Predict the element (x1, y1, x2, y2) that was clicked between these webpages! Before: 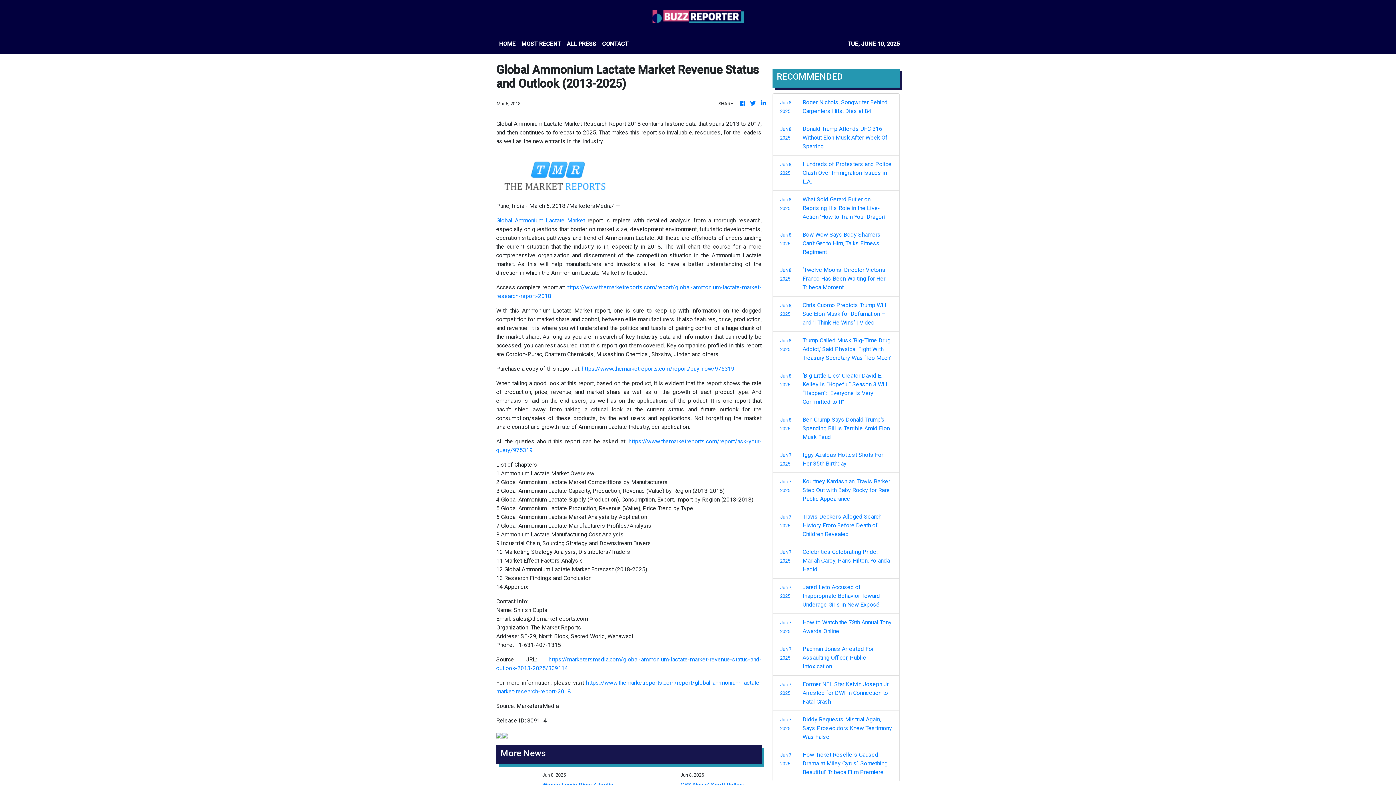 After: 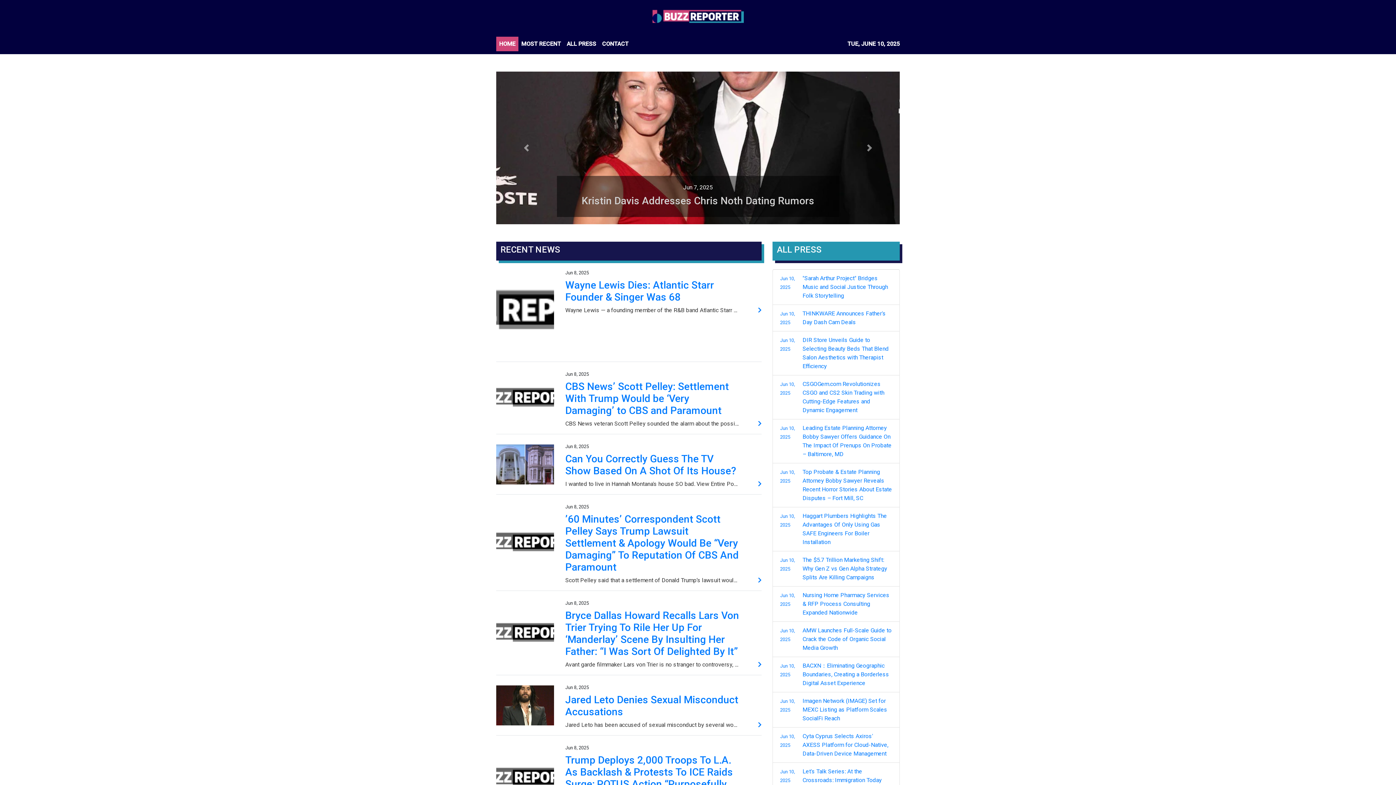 Action: bbox: (749, 99, 756, 108)